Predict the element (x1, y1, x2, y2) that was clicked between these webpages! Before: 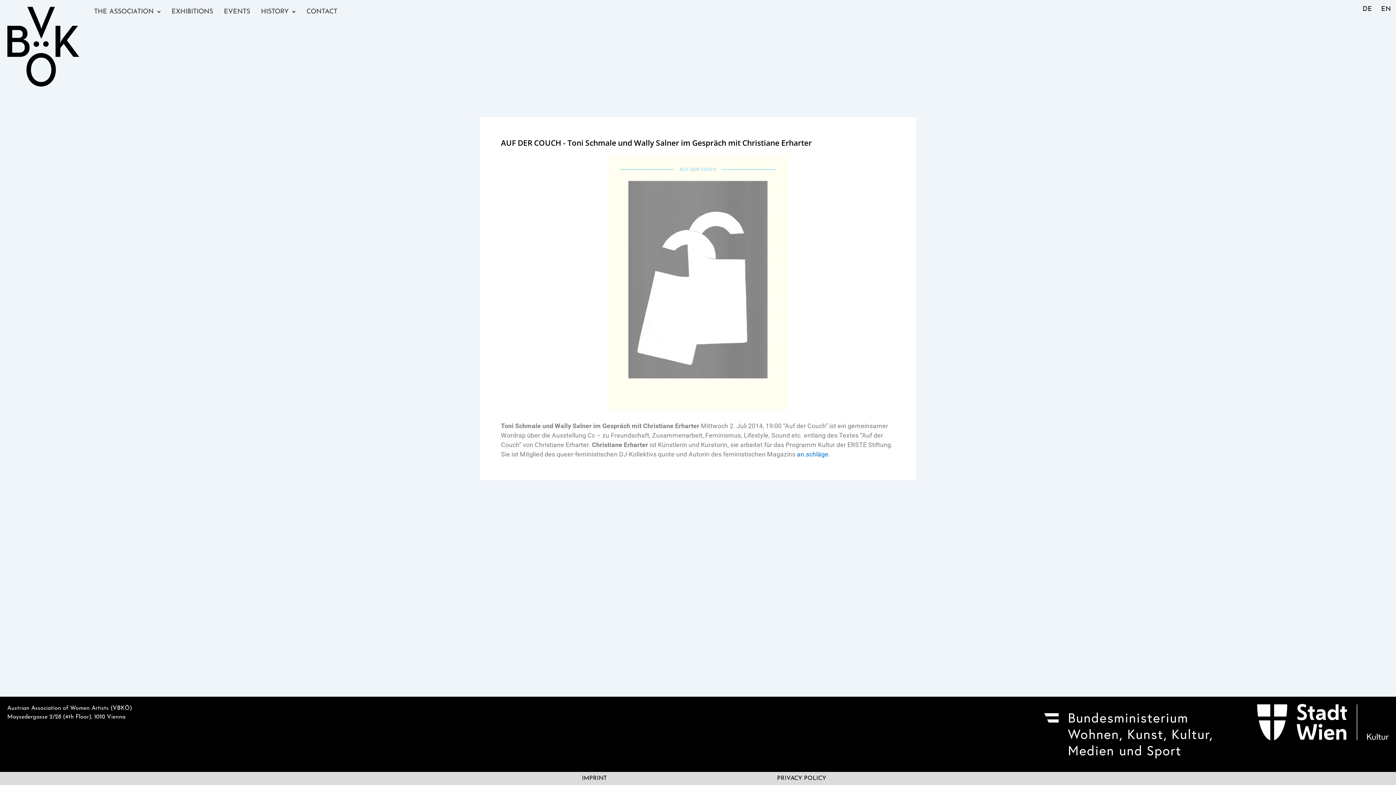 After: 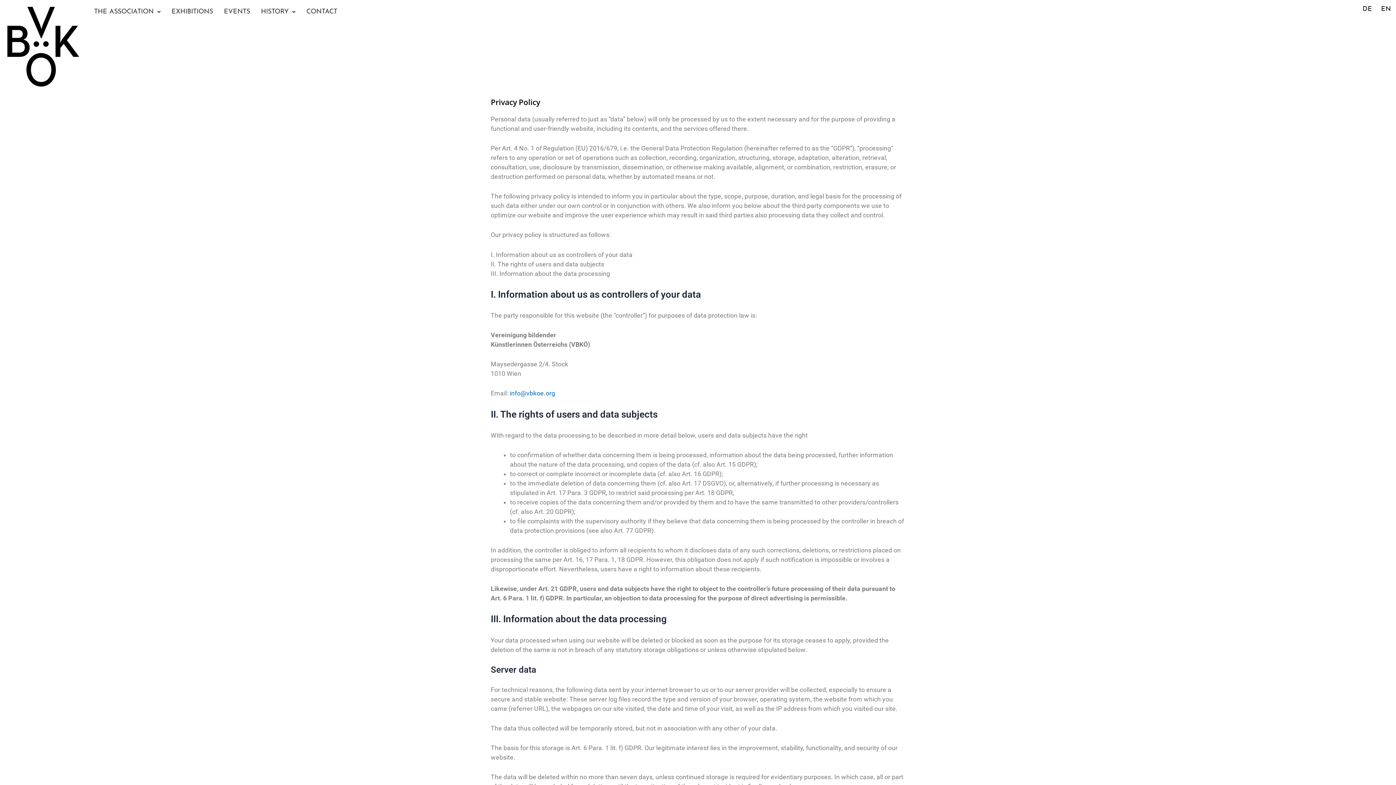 Action: label: PRIVACY POLICY bbox: (777, 776, 826, 781)